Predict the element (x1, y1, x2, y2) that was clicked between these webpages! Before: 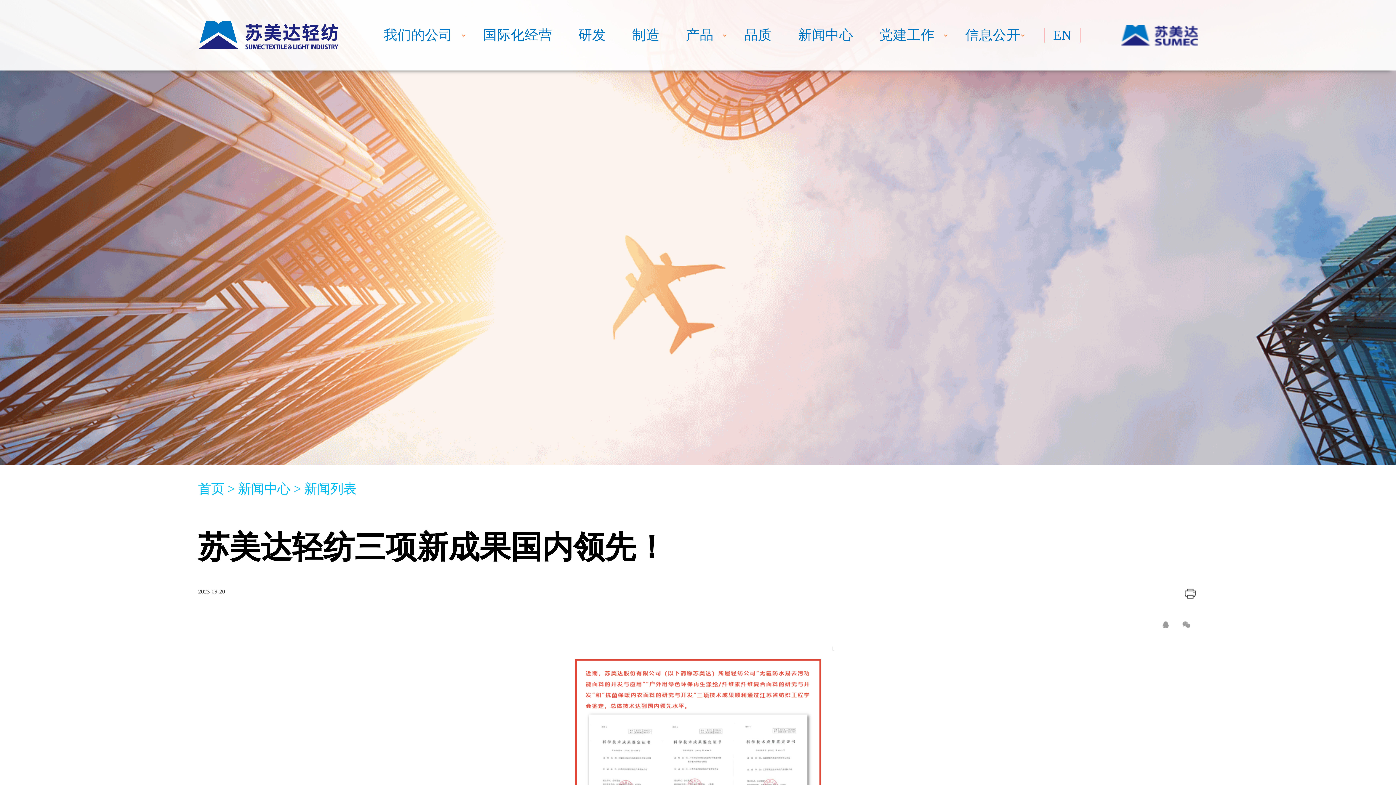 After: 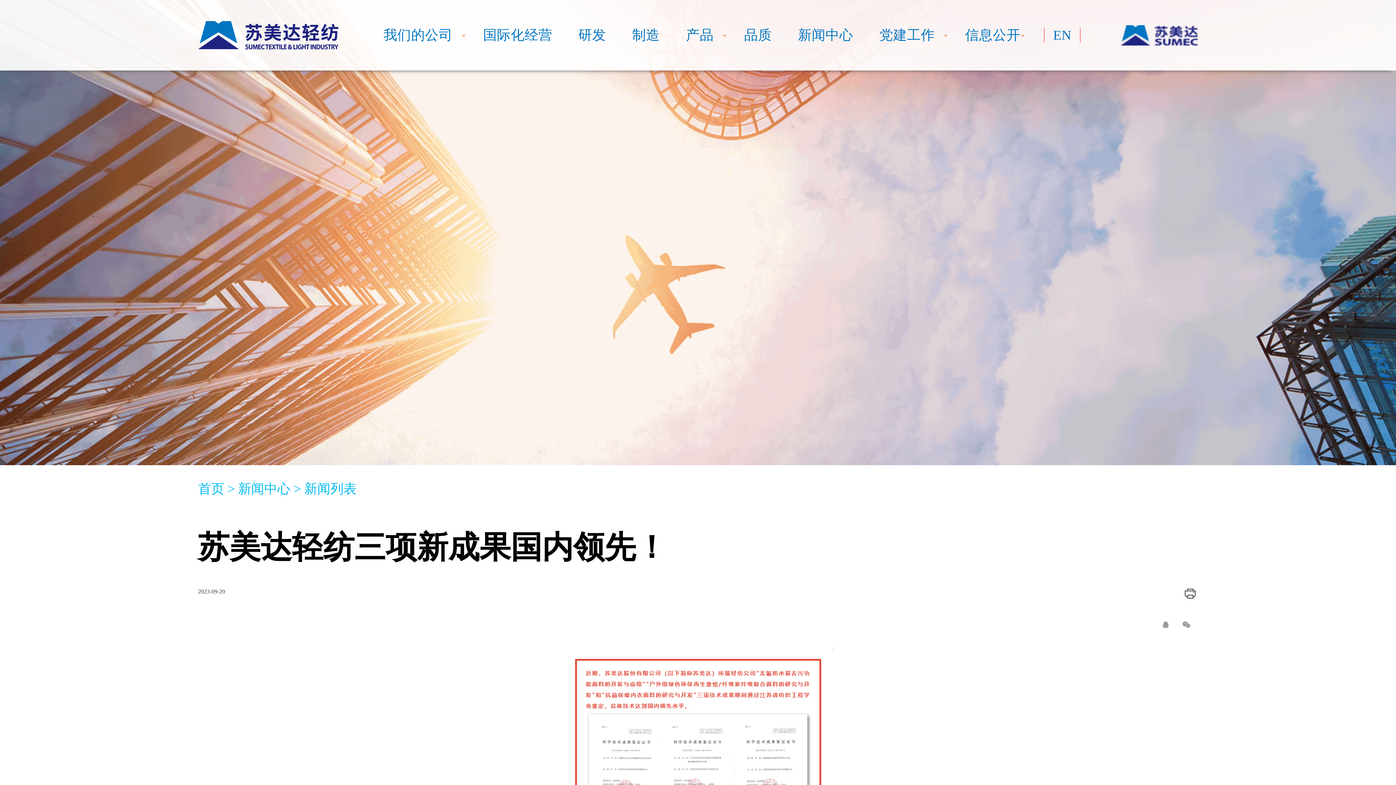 Action: bbox: (1179, 619, 1194, 631)